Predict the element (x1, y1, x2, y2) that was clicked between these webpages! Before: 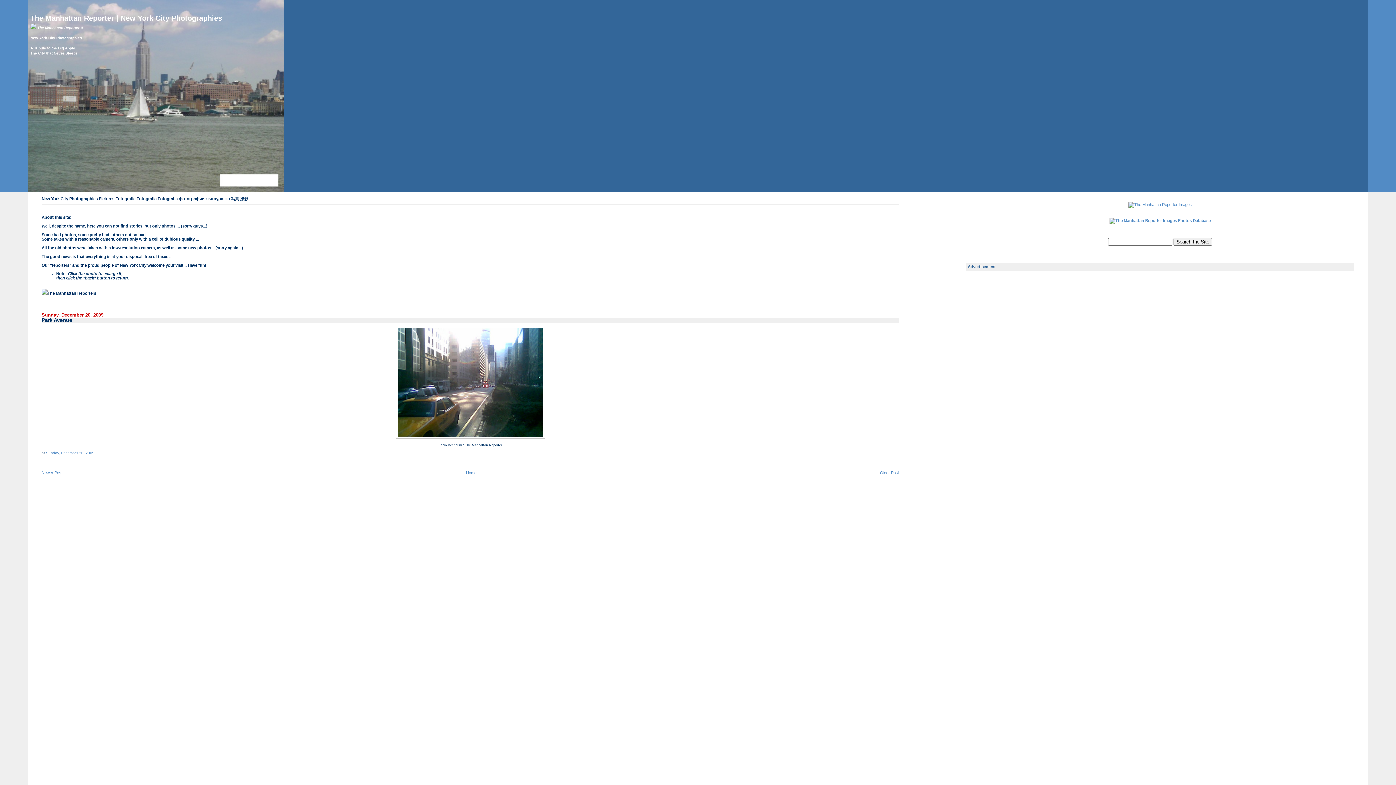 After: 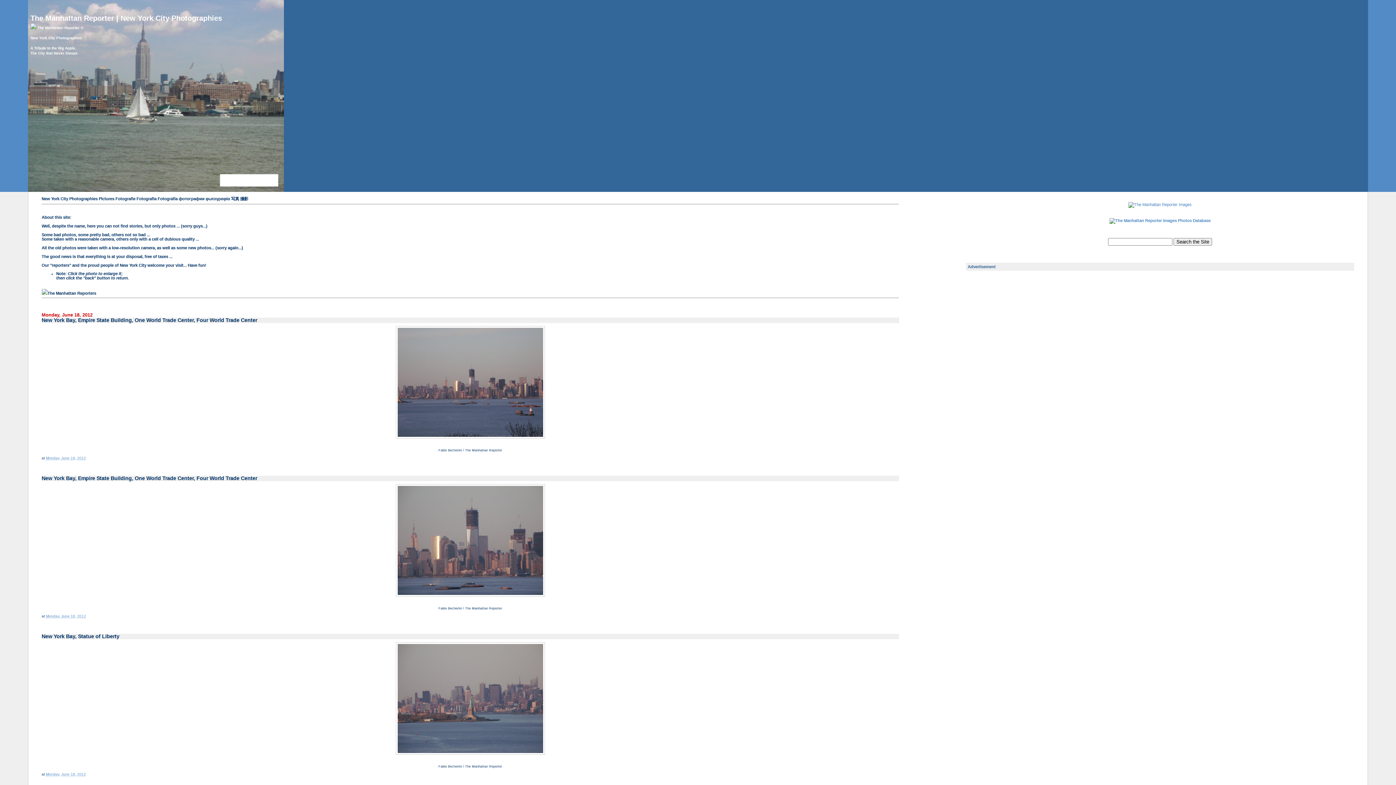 Action: label: The Manhattan Reporter | New York City Photographies bbox: (30, 14, 222, 22)